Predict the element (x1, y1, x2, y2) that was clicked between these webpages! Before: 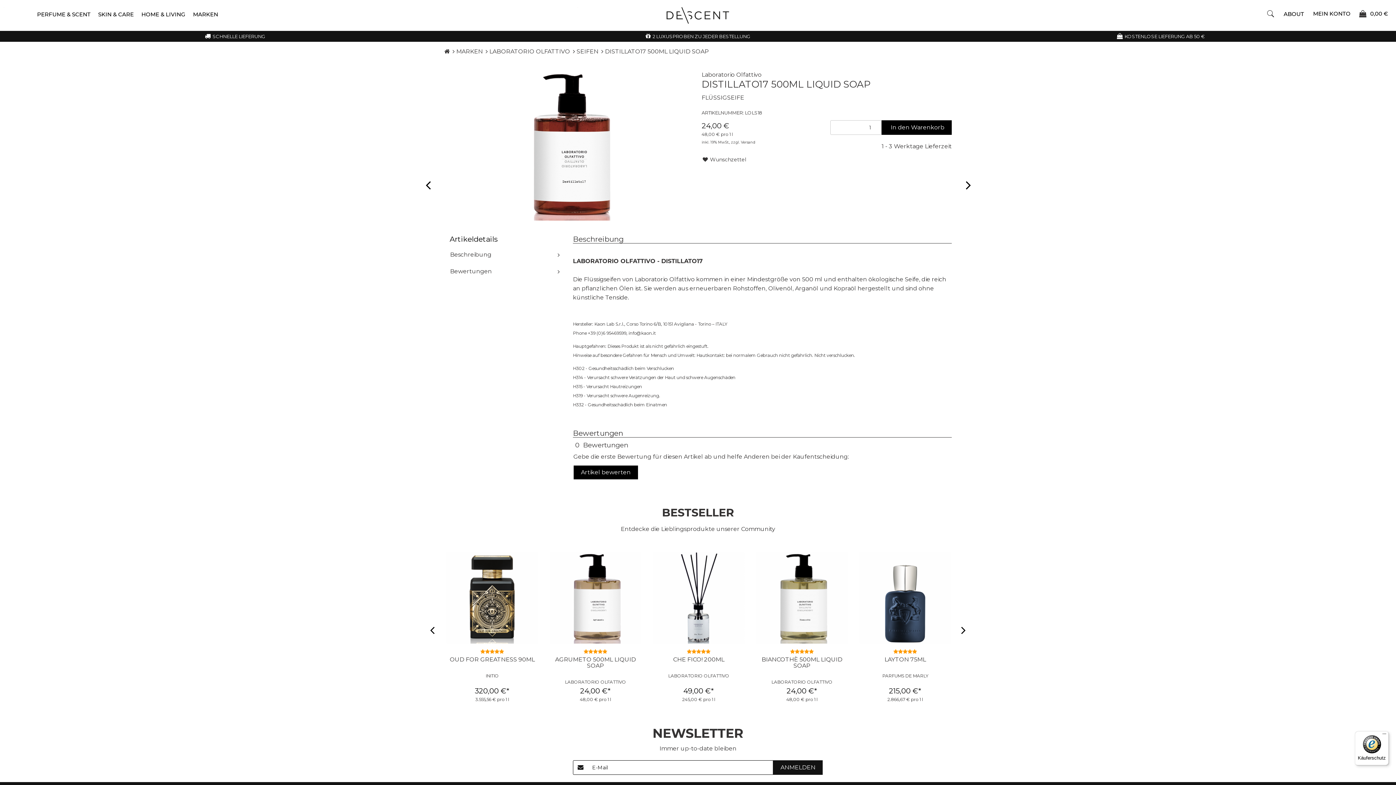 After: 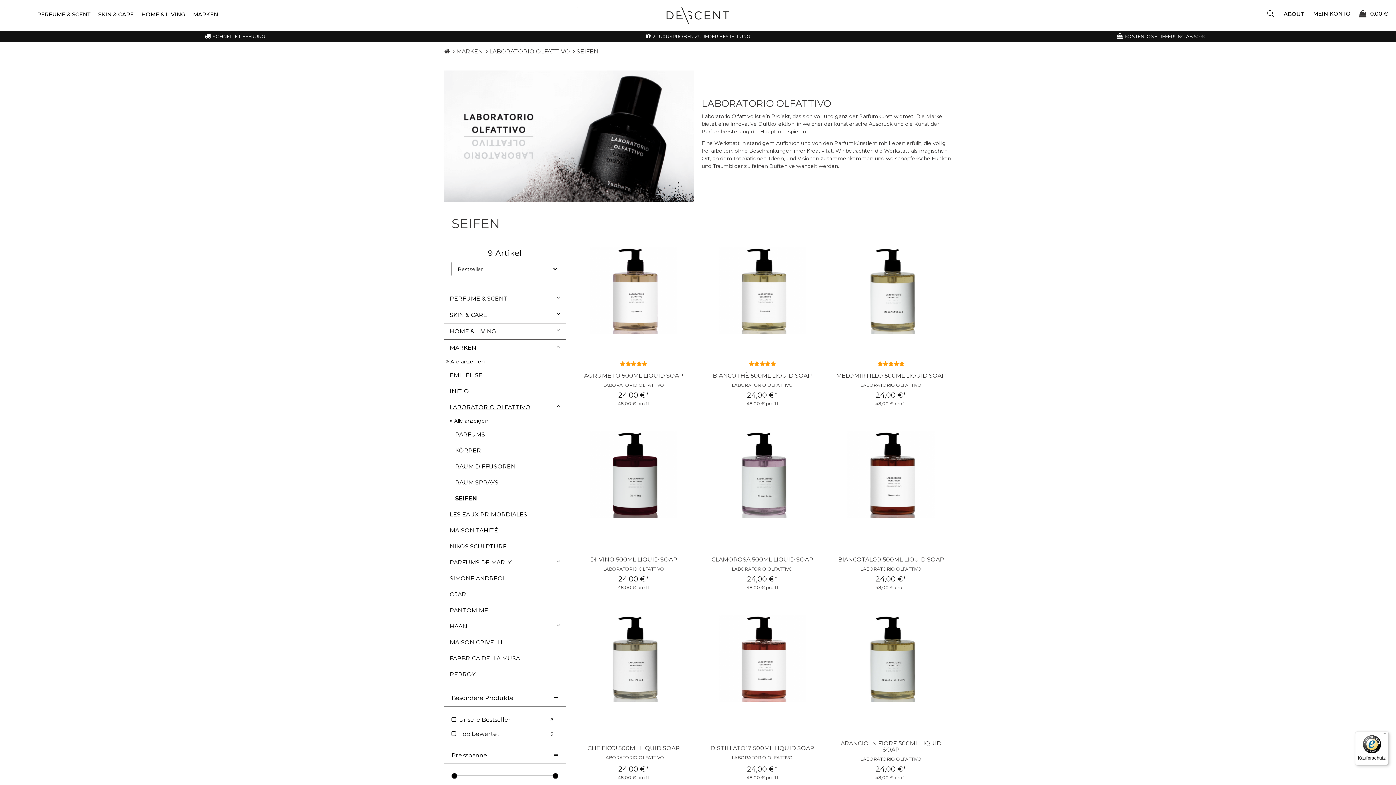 Action: bbox: (576, 48, 598, 54) label: SEIFEN